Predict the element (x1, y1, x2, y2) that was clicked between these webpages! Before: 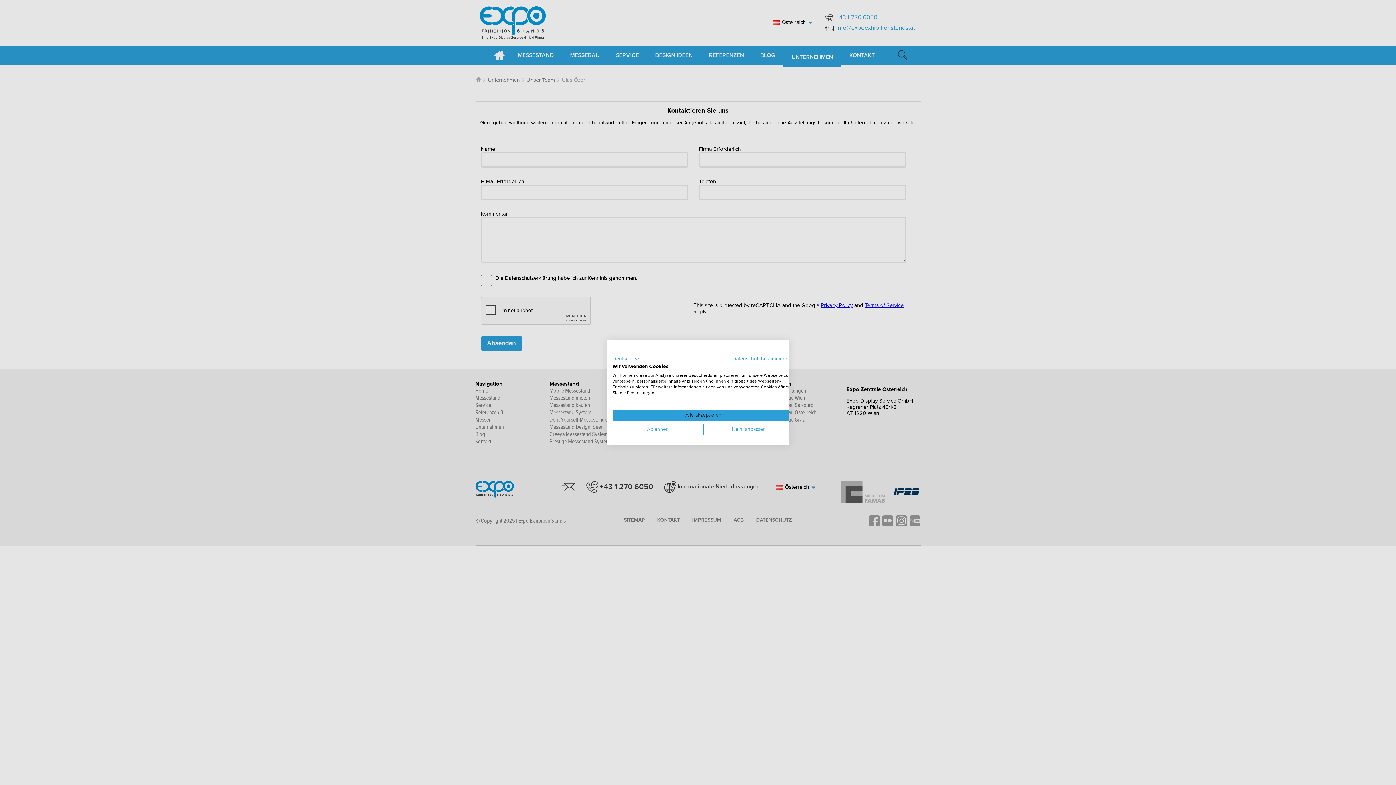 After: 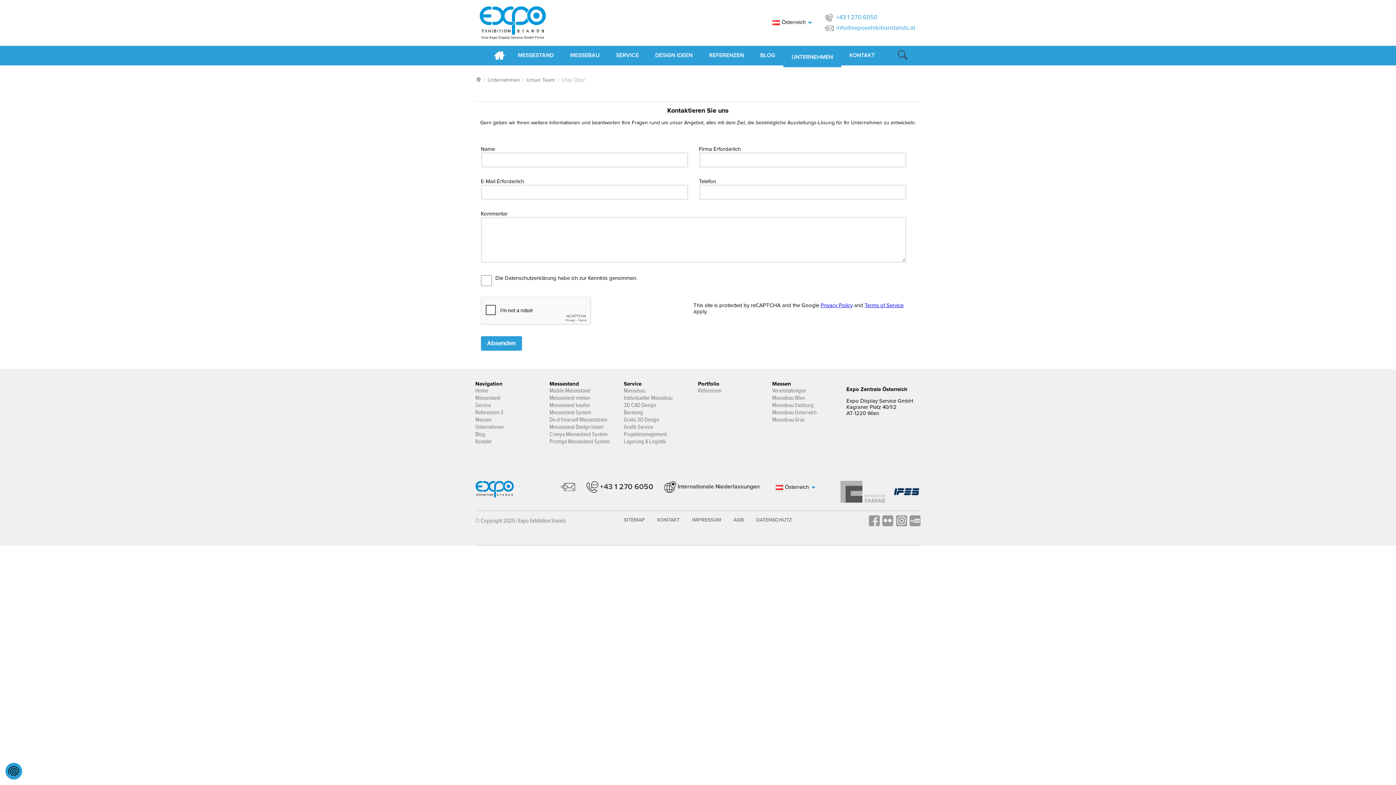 Action: bbox: (612, 424, 703, 435) label: Alle verweigern cookies